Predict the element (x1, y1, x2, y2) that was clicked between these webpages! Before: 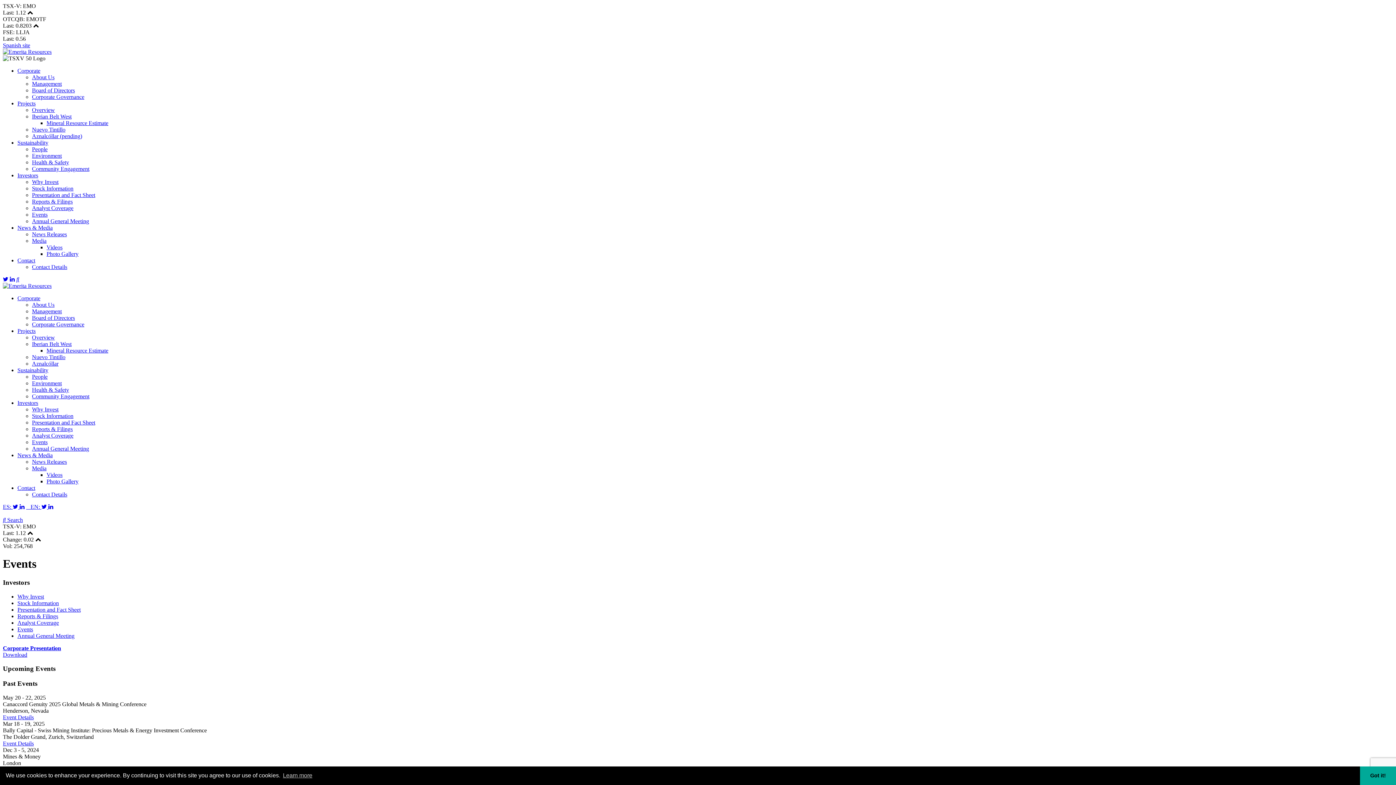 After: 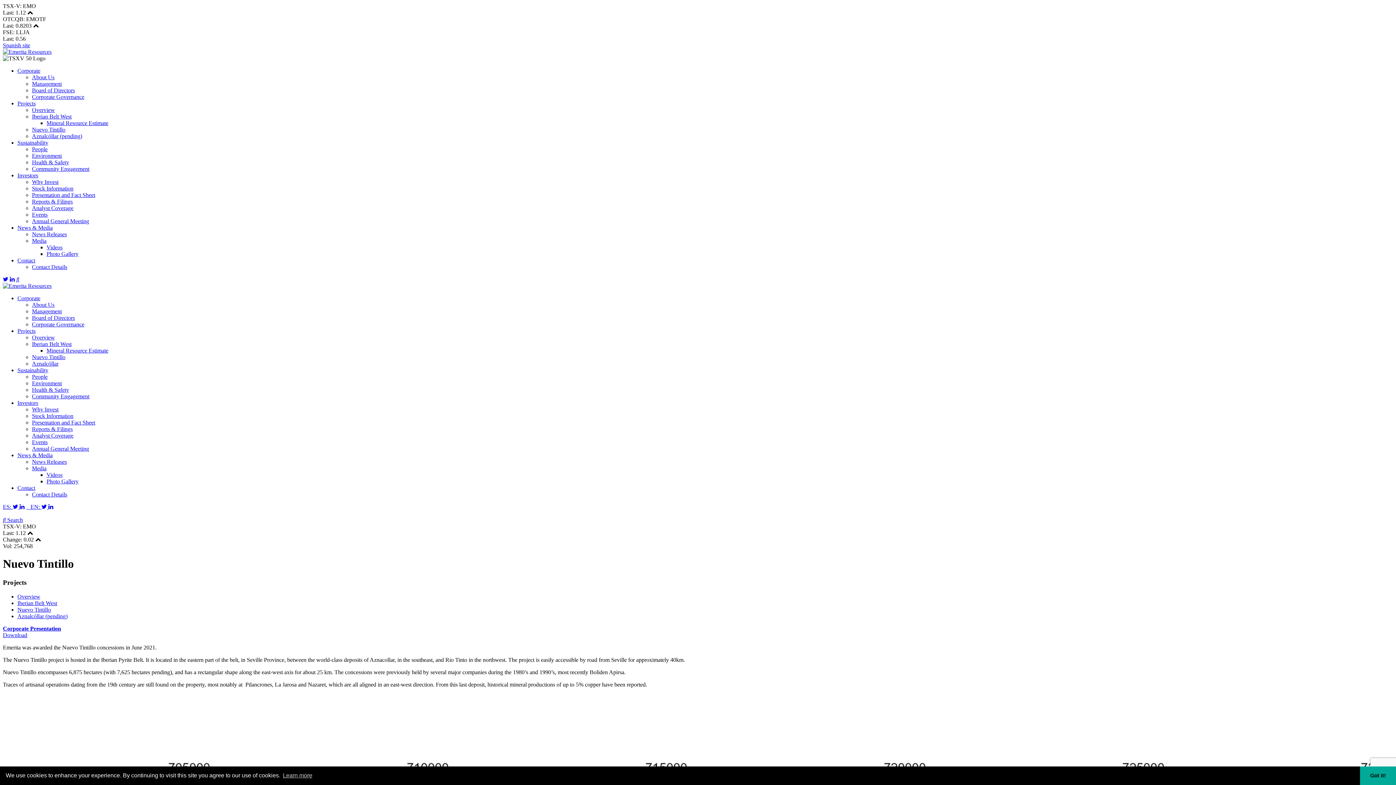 Action: label: Nuevo Tintillo bbox: (32, 354, 65, 360)